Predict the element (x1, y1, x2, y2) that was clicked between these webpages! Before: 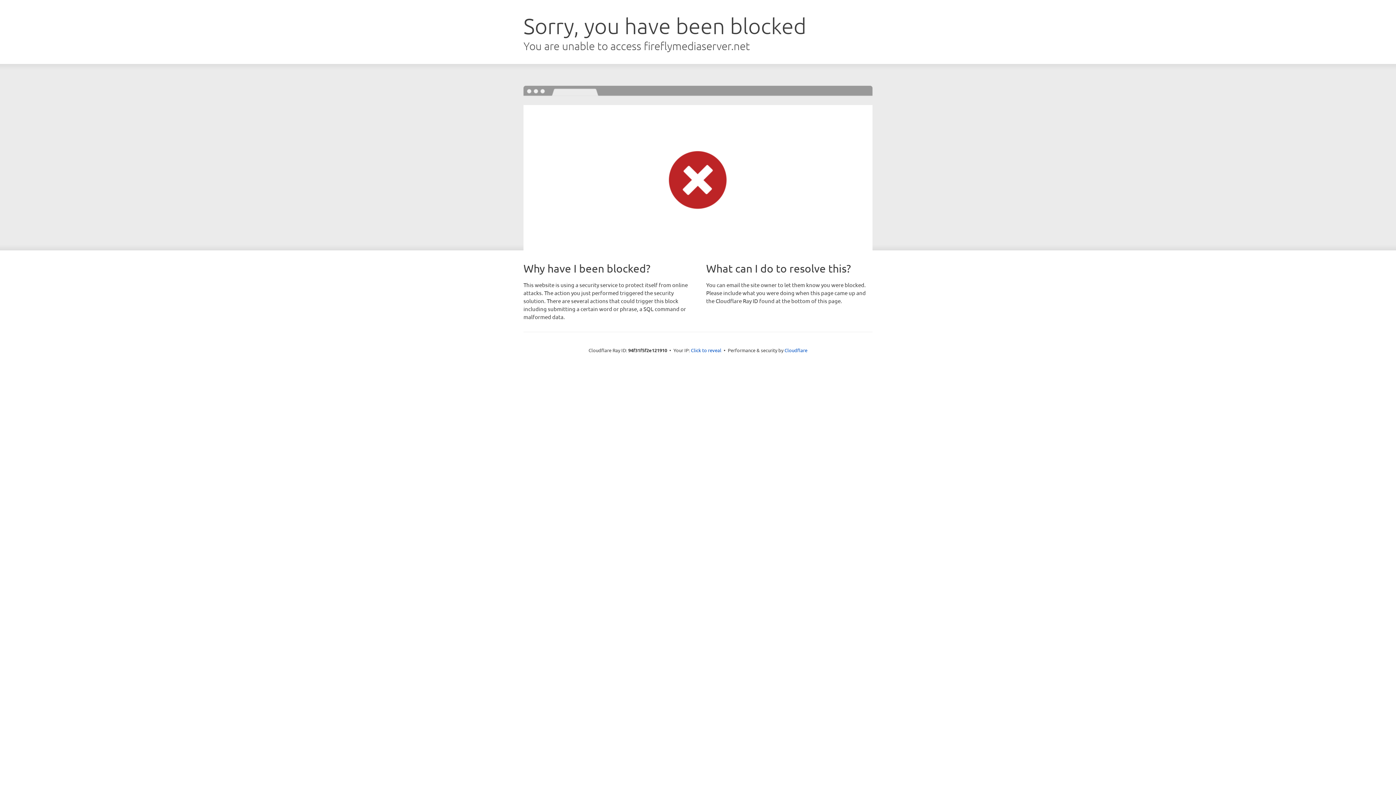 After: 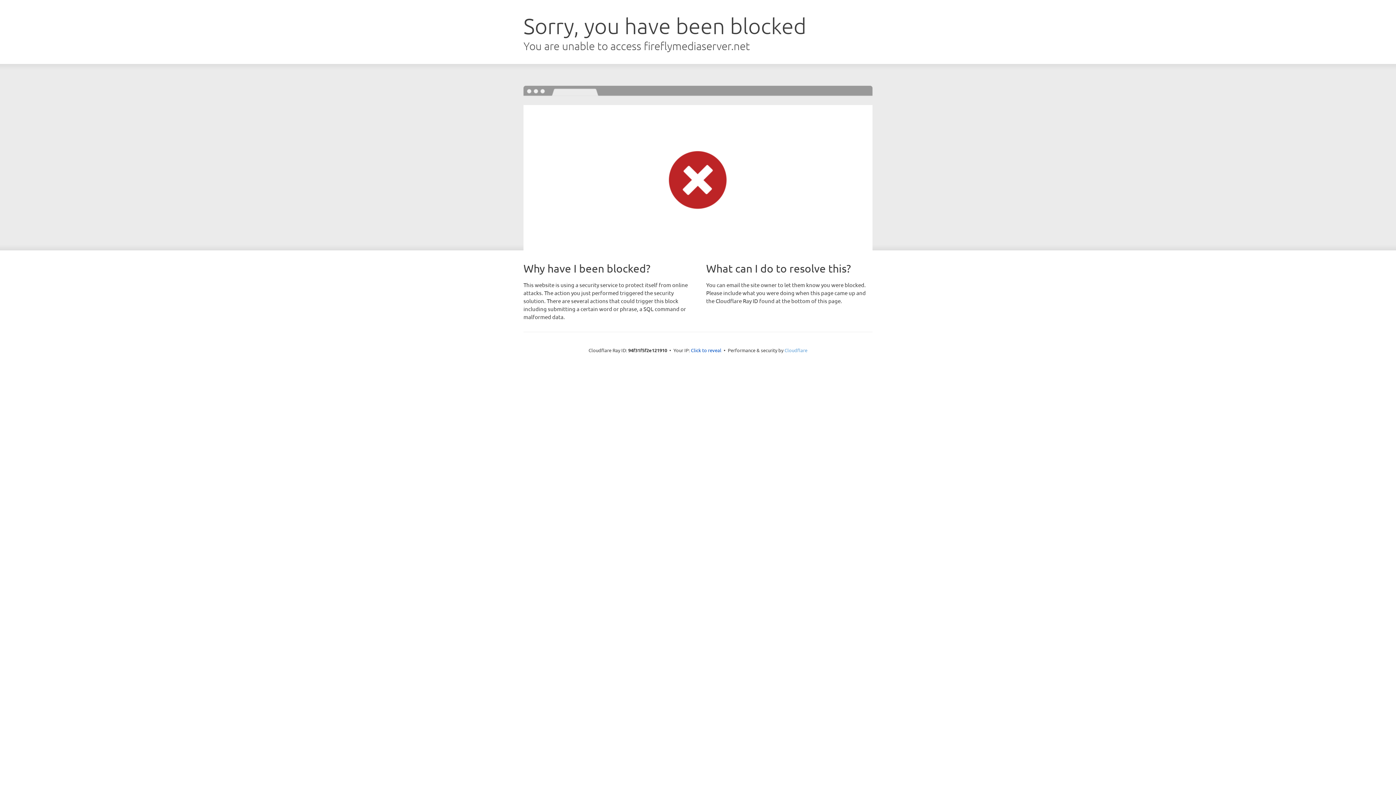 Action: label: Cloudflare bbox: (784, 347, 807, 353)